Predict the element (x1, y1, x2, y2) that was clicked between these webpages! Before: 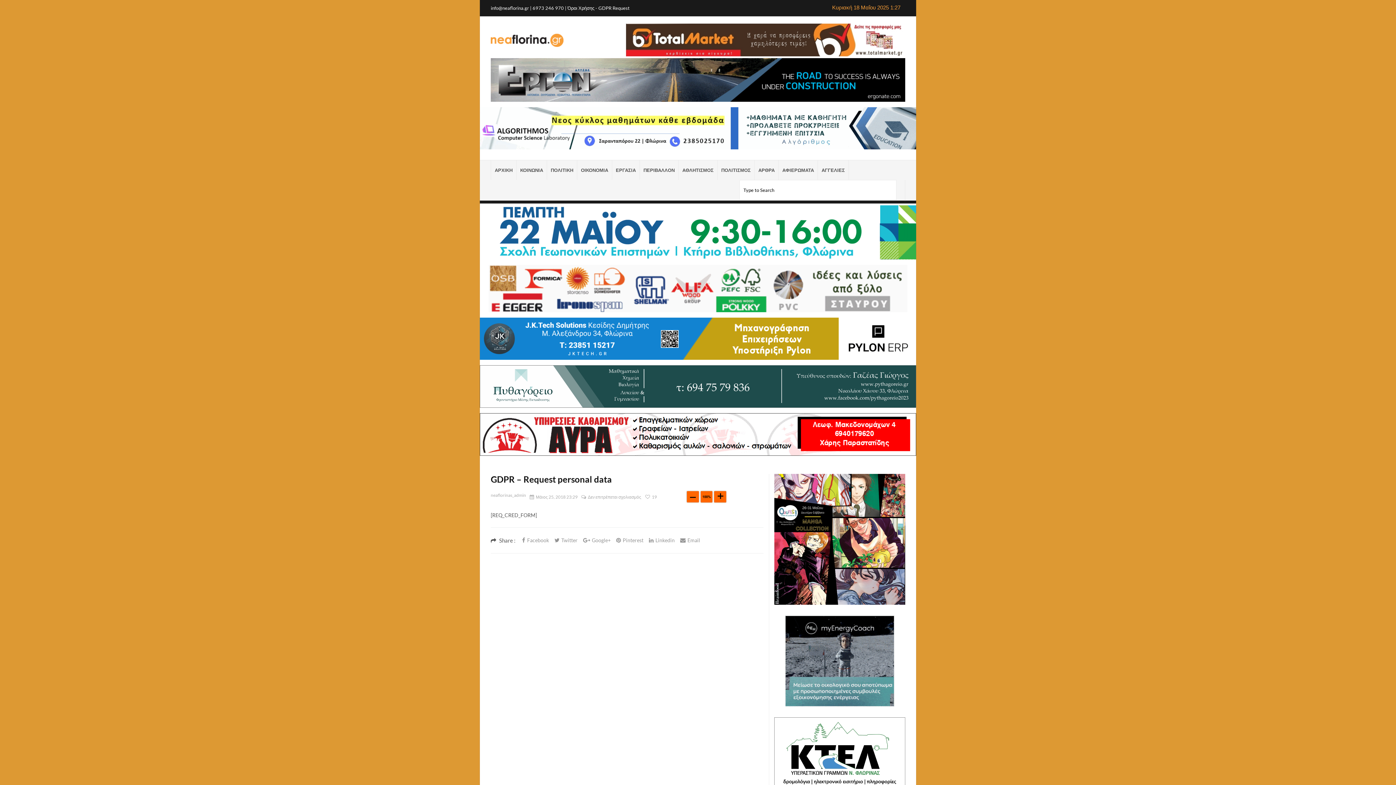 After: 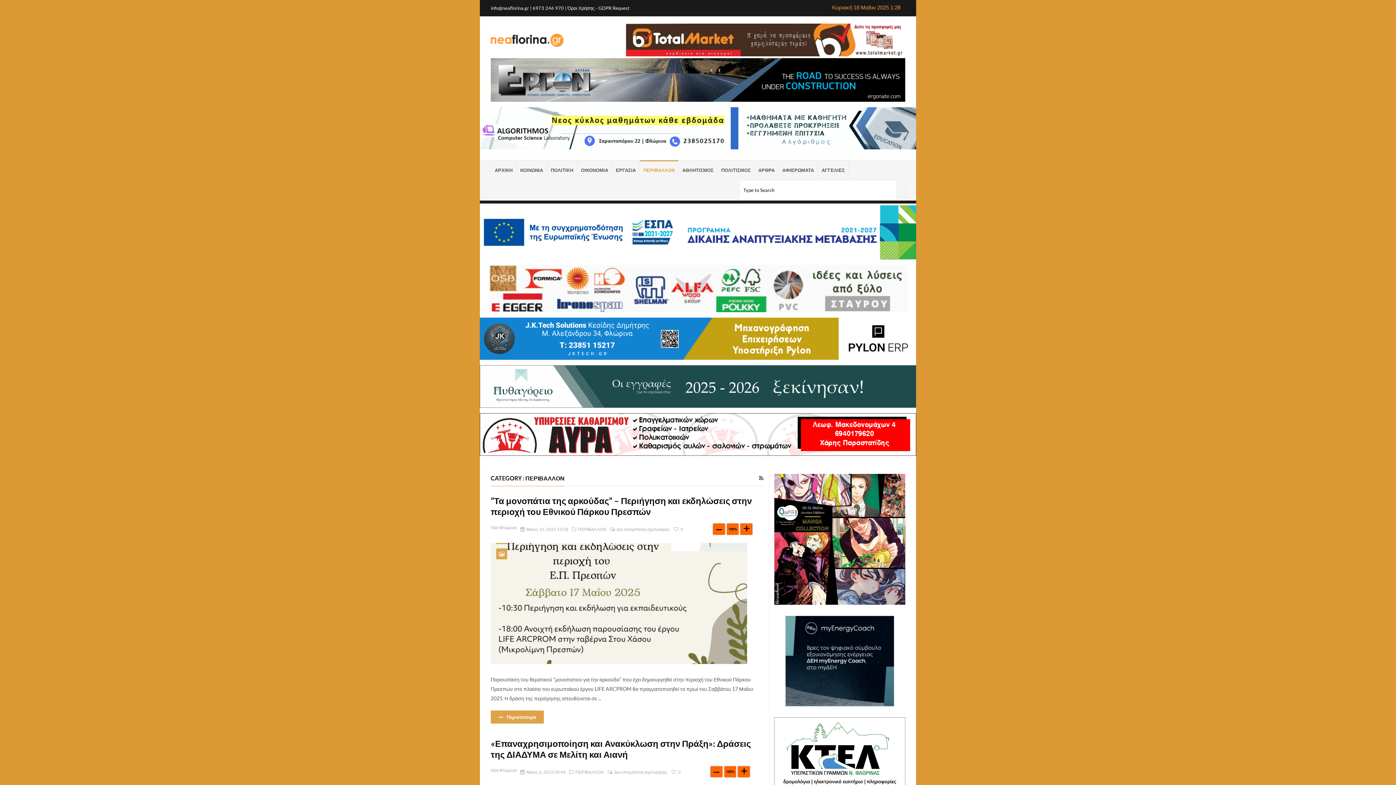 Action: label: ΠΕΡΙΒΑΛΛΟΝ bbox: (640, 160, 678, 180)